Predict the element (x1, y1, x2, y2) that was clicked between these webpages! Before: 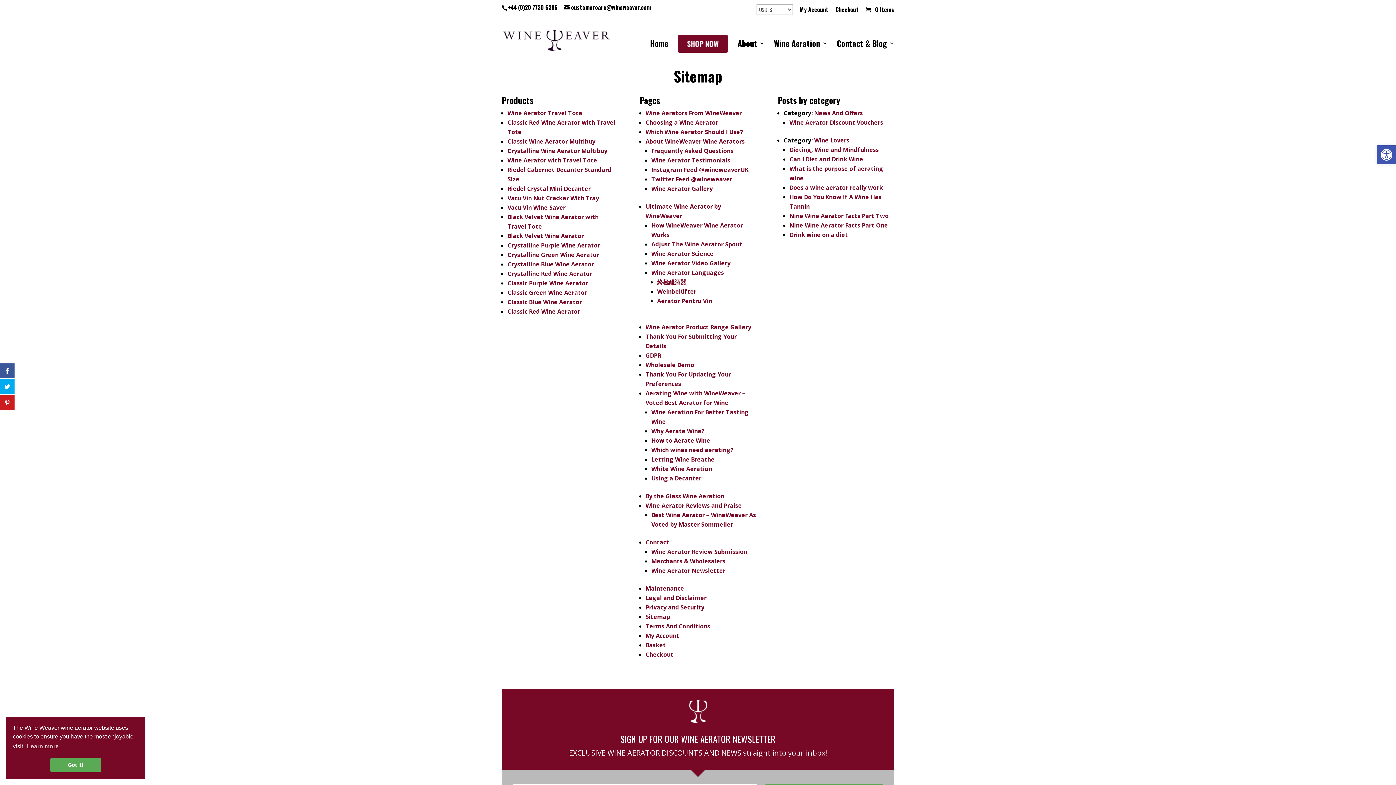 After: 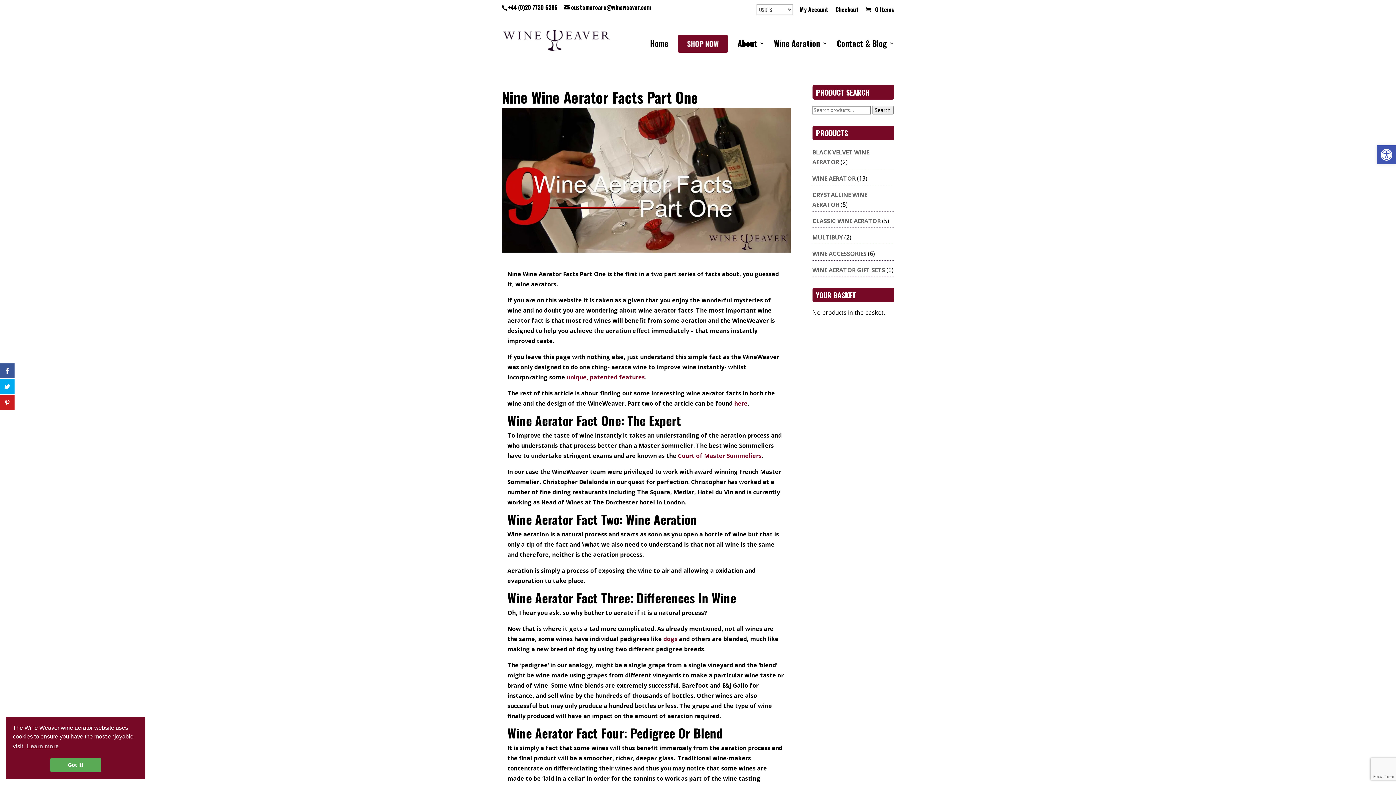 Action: bbox: (789, 221, 888, 229) label: Nine Wine Aerator Facts Part One